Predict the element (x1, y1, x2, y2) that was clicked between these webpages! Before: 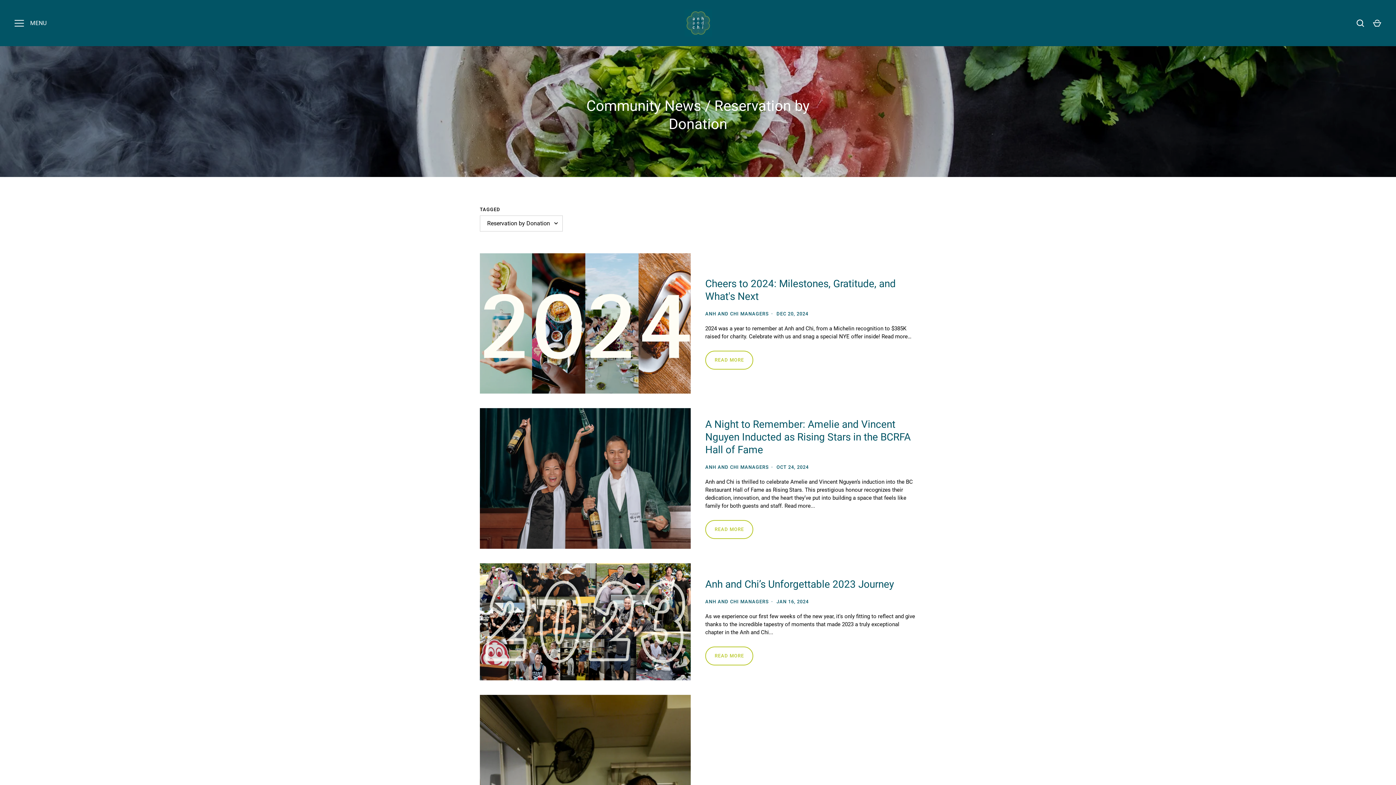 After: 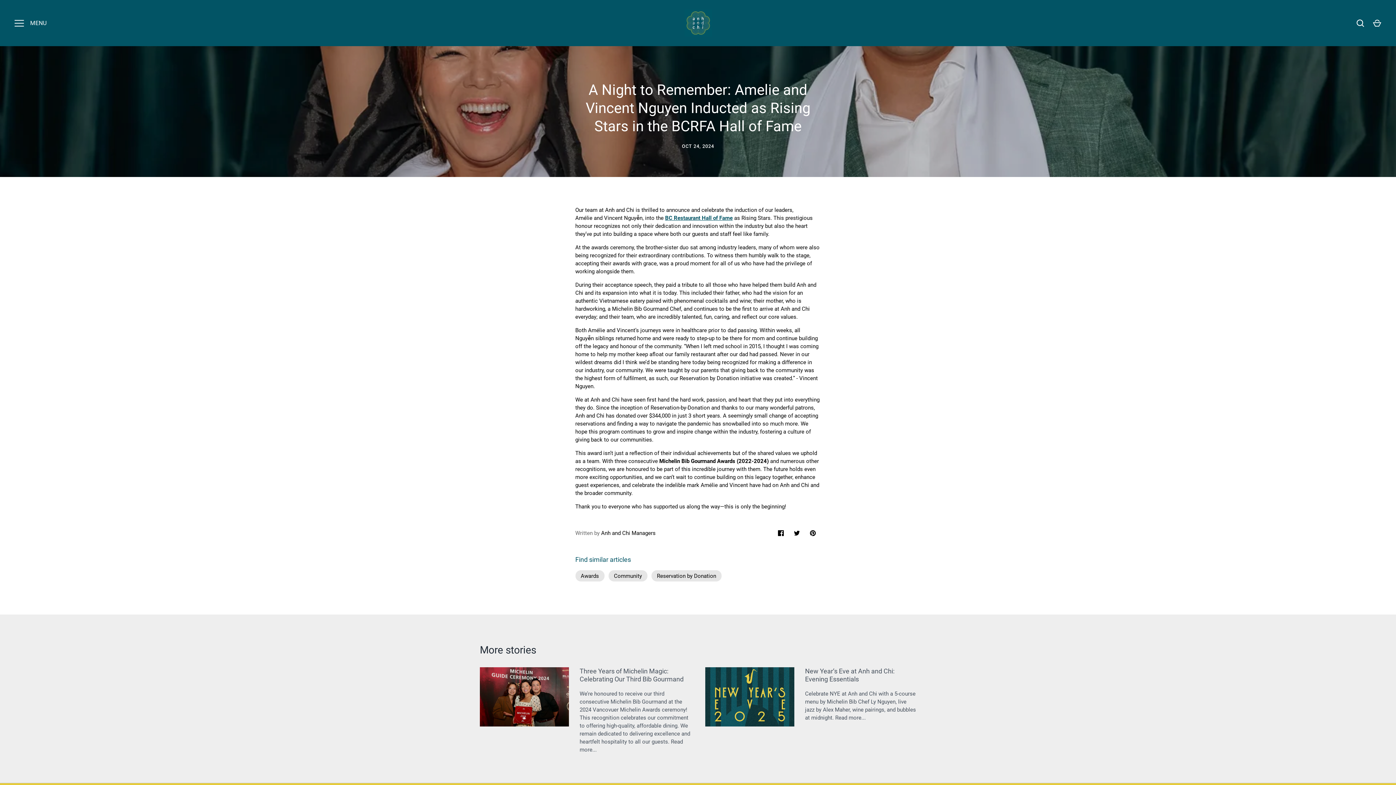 Action: bbox: (480, 408, 690, 549)